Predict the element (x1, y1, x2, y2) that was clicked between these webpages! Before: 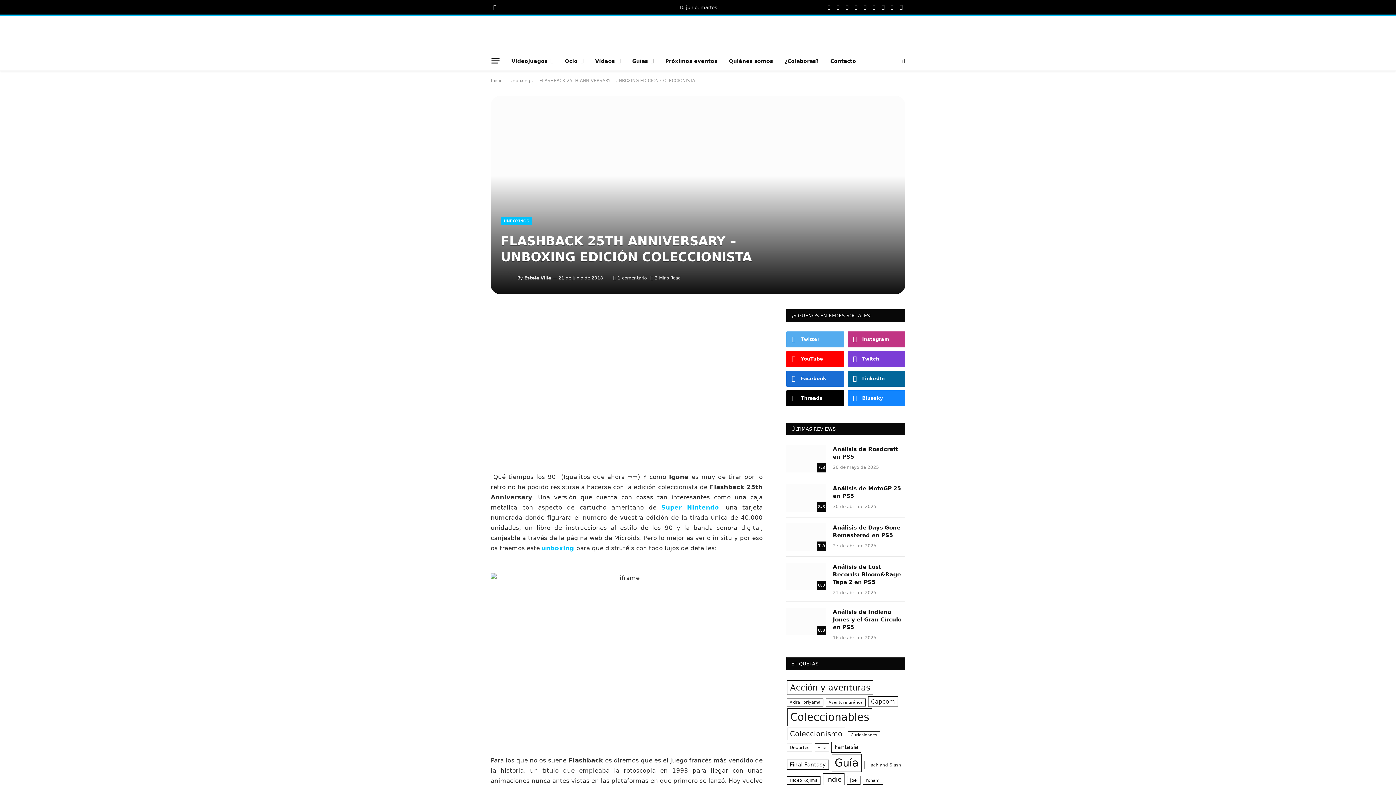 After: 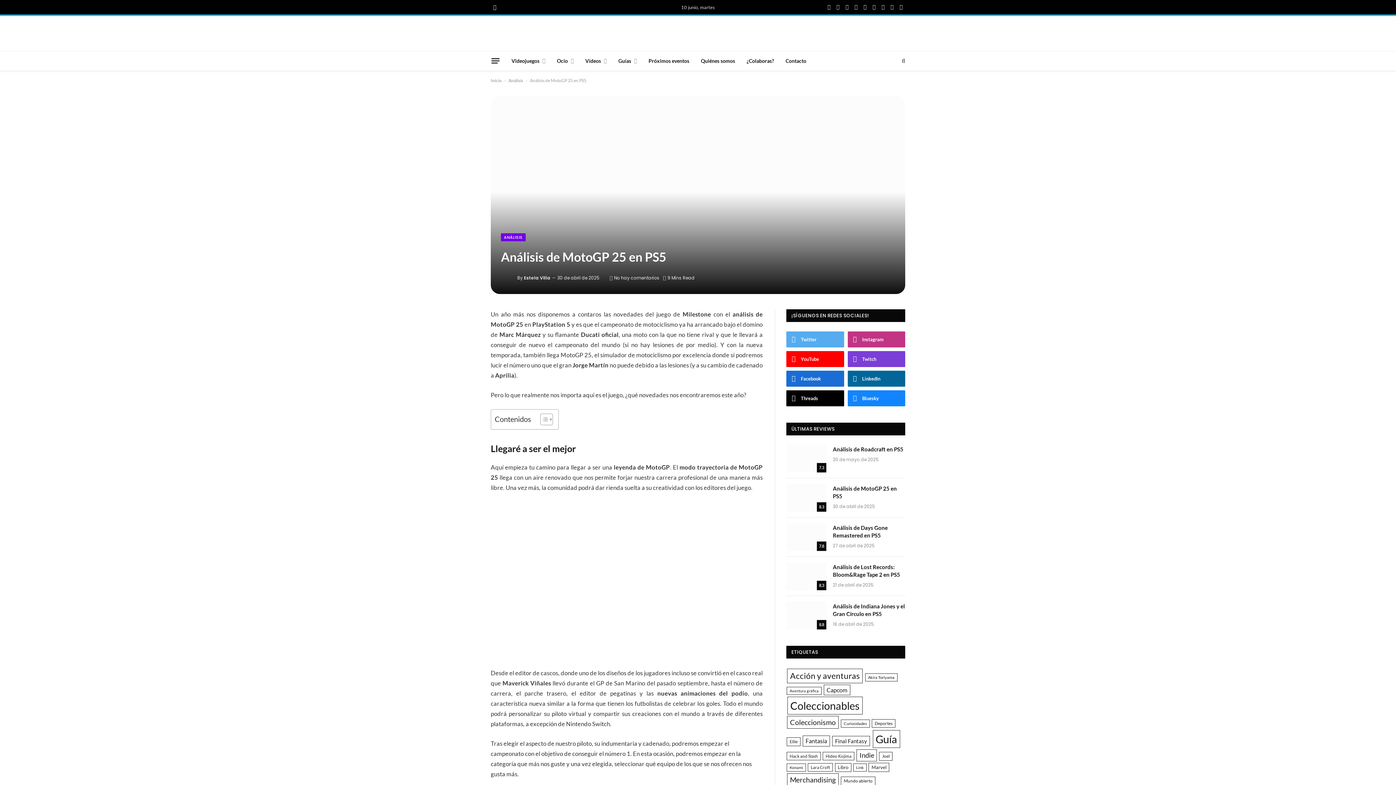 Action: label: Análisis de MotoGP 25 en PS5 bbox: (833, 485, 905, 500)